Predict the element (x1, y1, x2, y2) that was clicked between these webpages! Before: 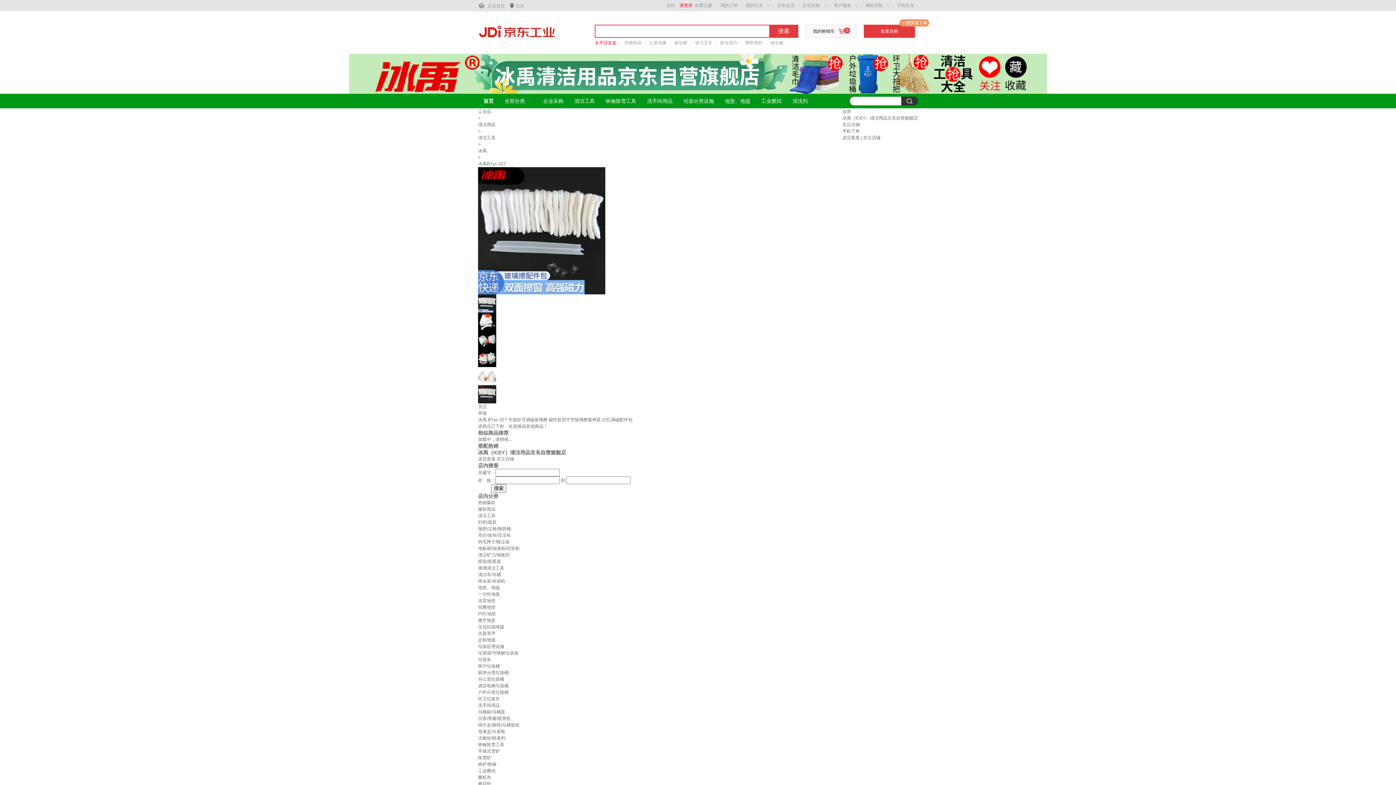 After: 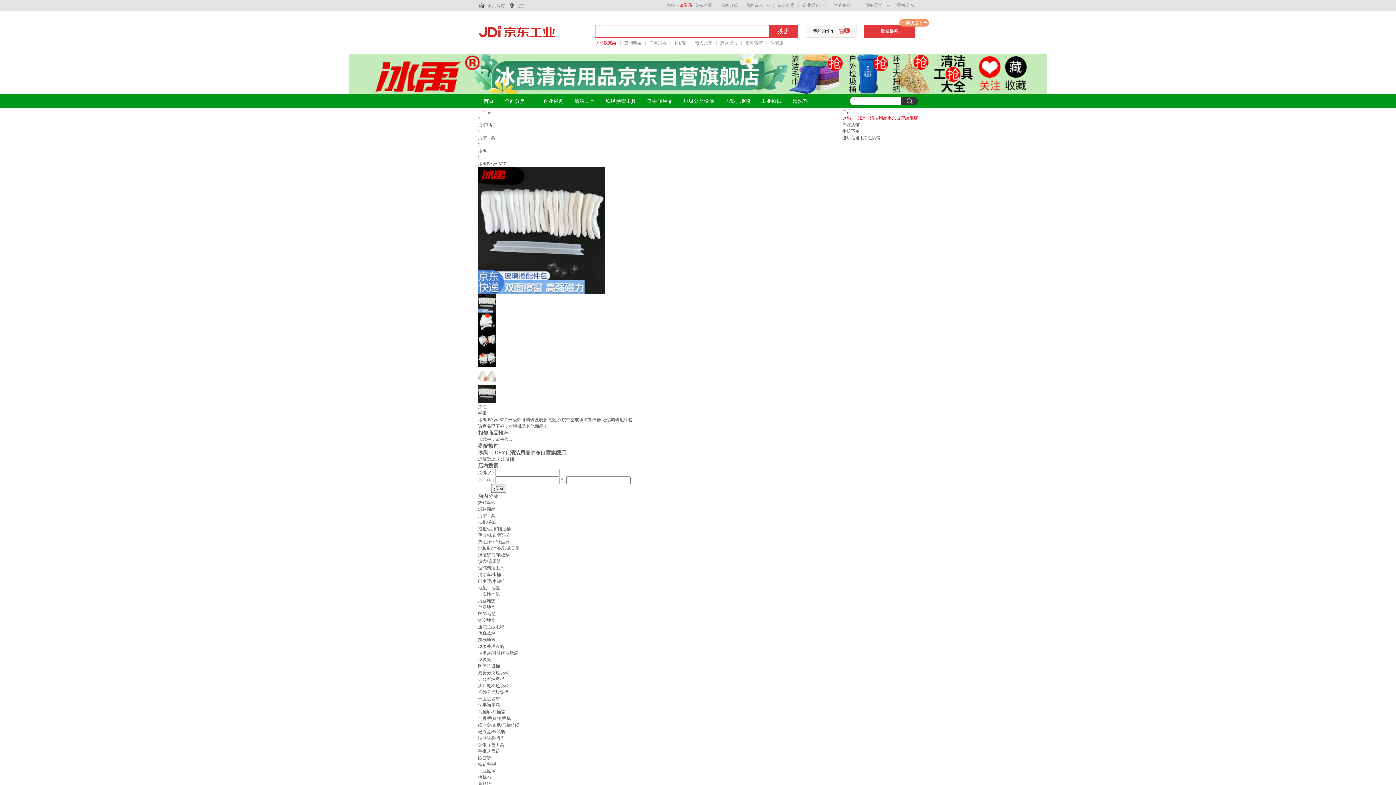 Action: label: 冰禹（ICEY）清洁用品京东自营旗舰店 bbox: (842, 115, 918, 120)